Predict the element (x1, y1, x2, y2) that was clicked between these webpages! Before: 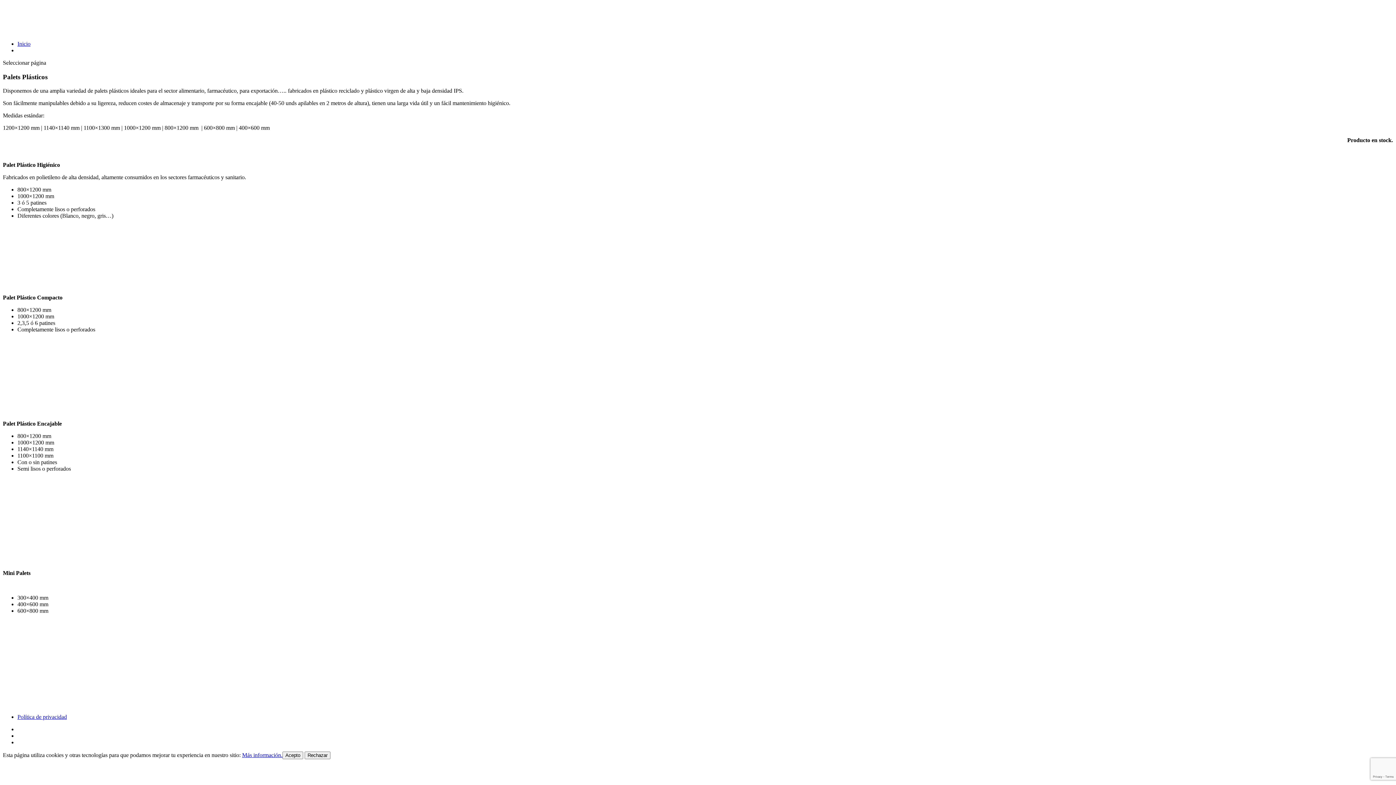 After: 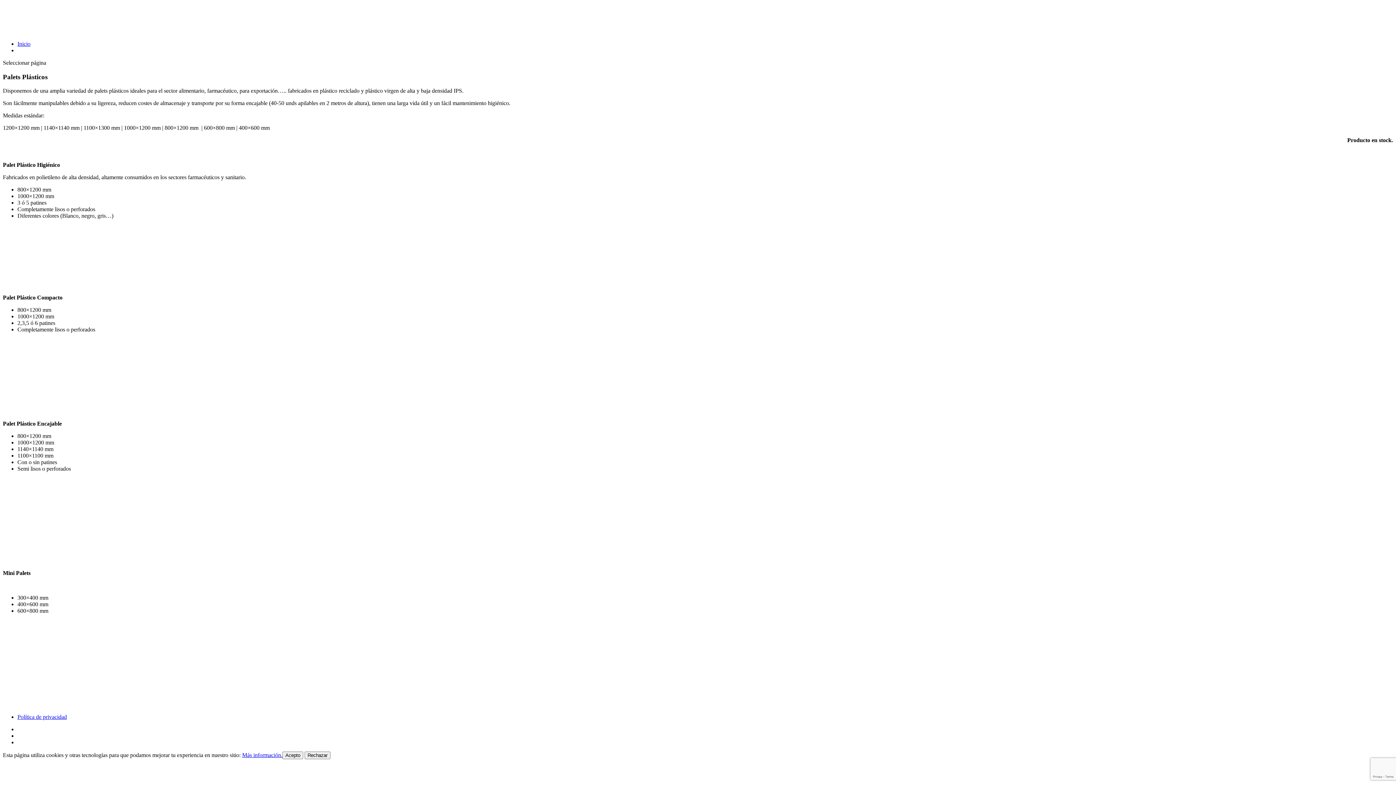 Action: bbox: (17, 47, 17, 53)